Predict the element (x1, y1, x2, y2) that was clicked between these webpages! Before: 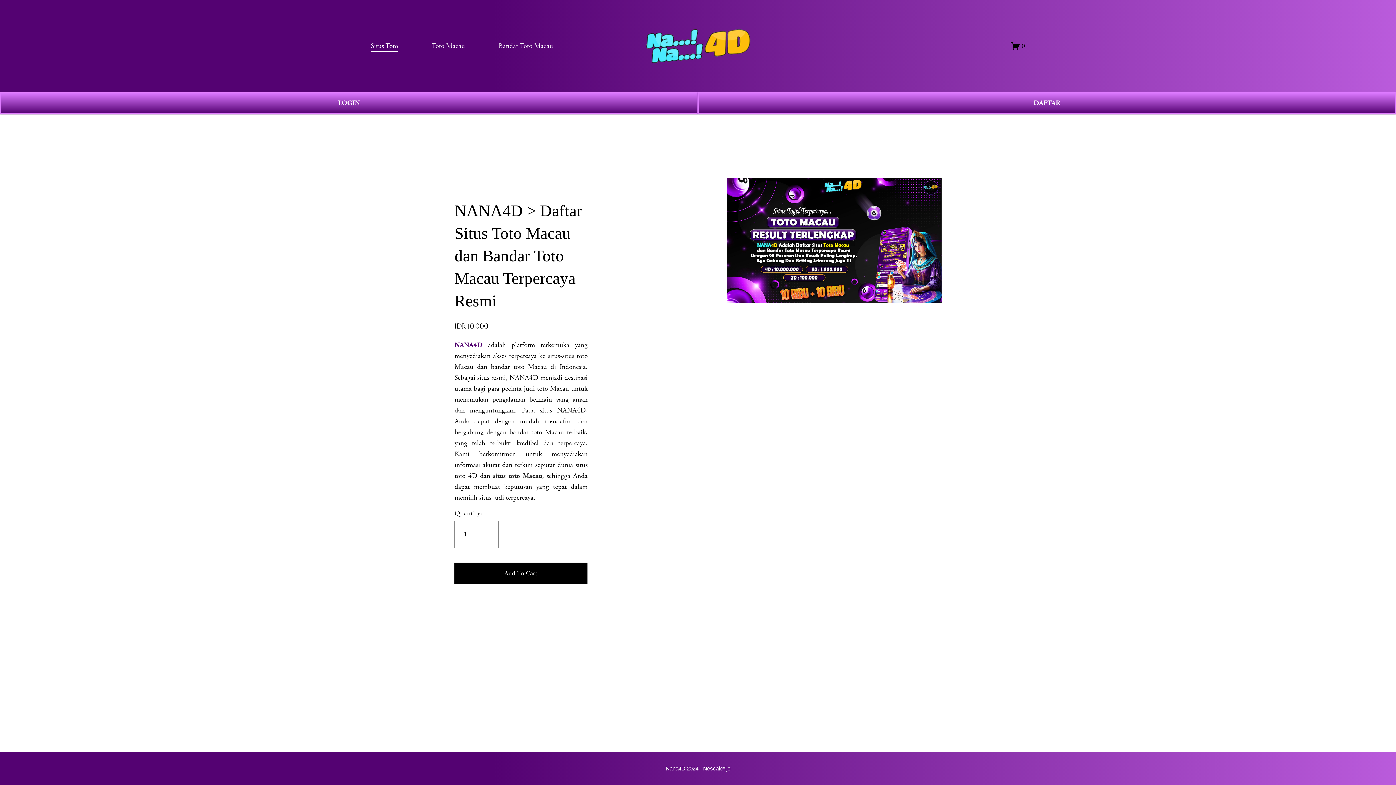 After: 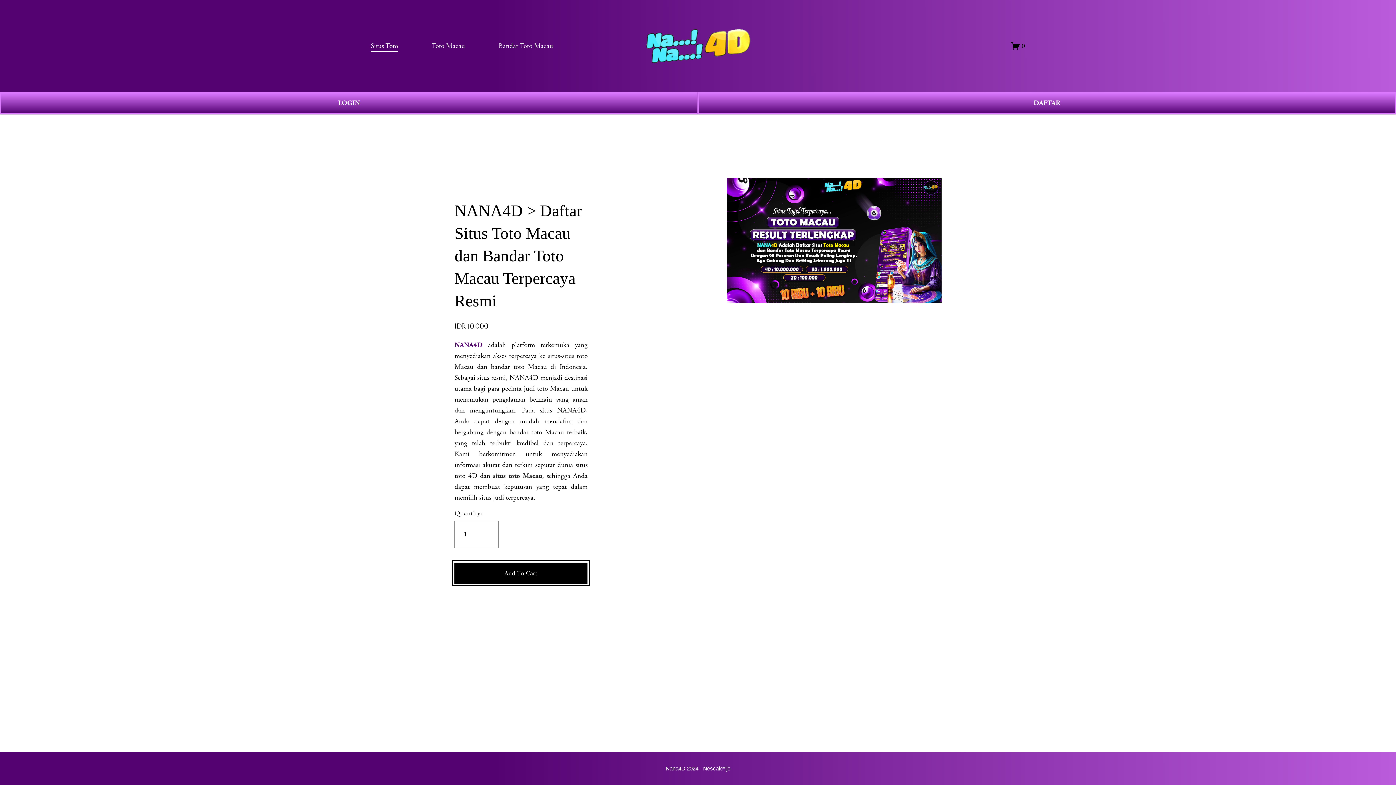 Action: bbox: (454, 568, 587, 578) label: Add To Cart